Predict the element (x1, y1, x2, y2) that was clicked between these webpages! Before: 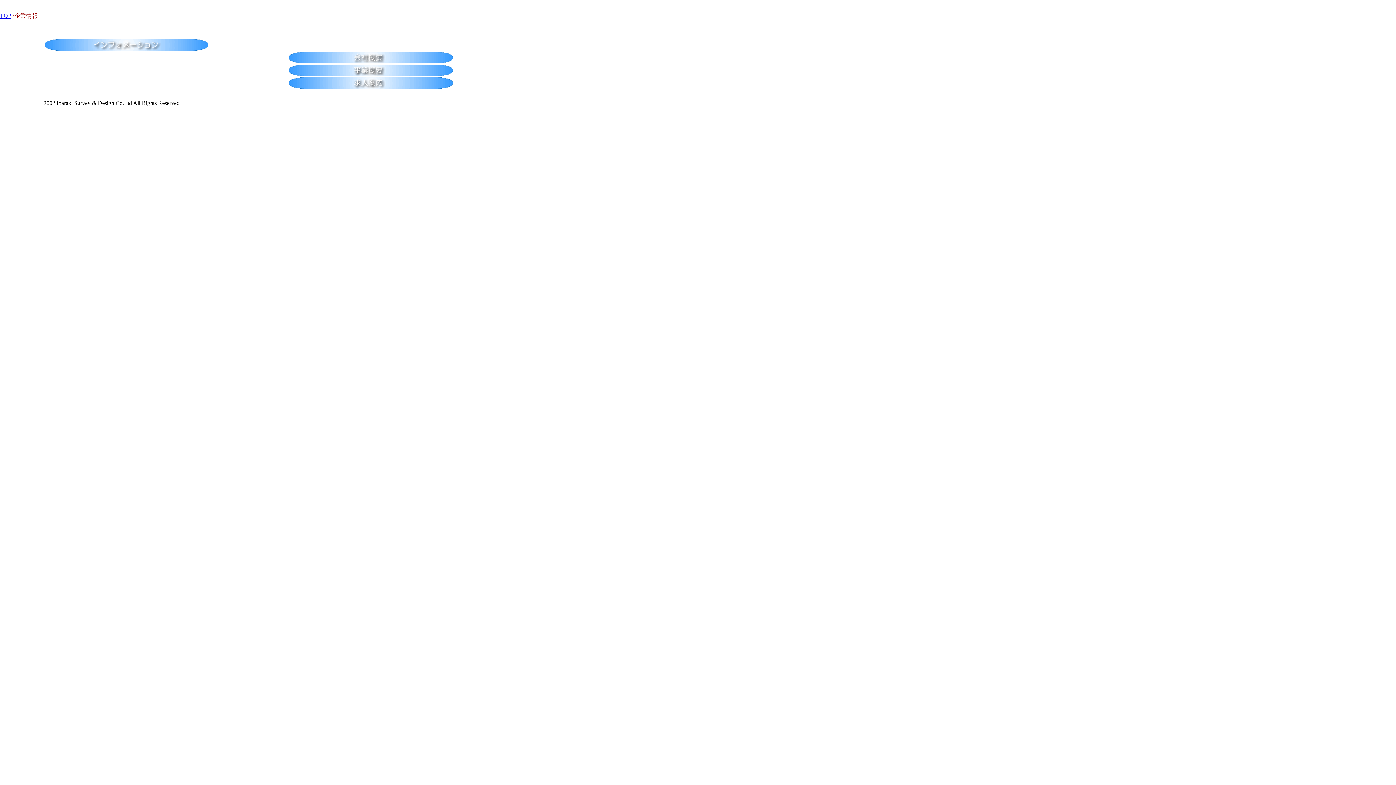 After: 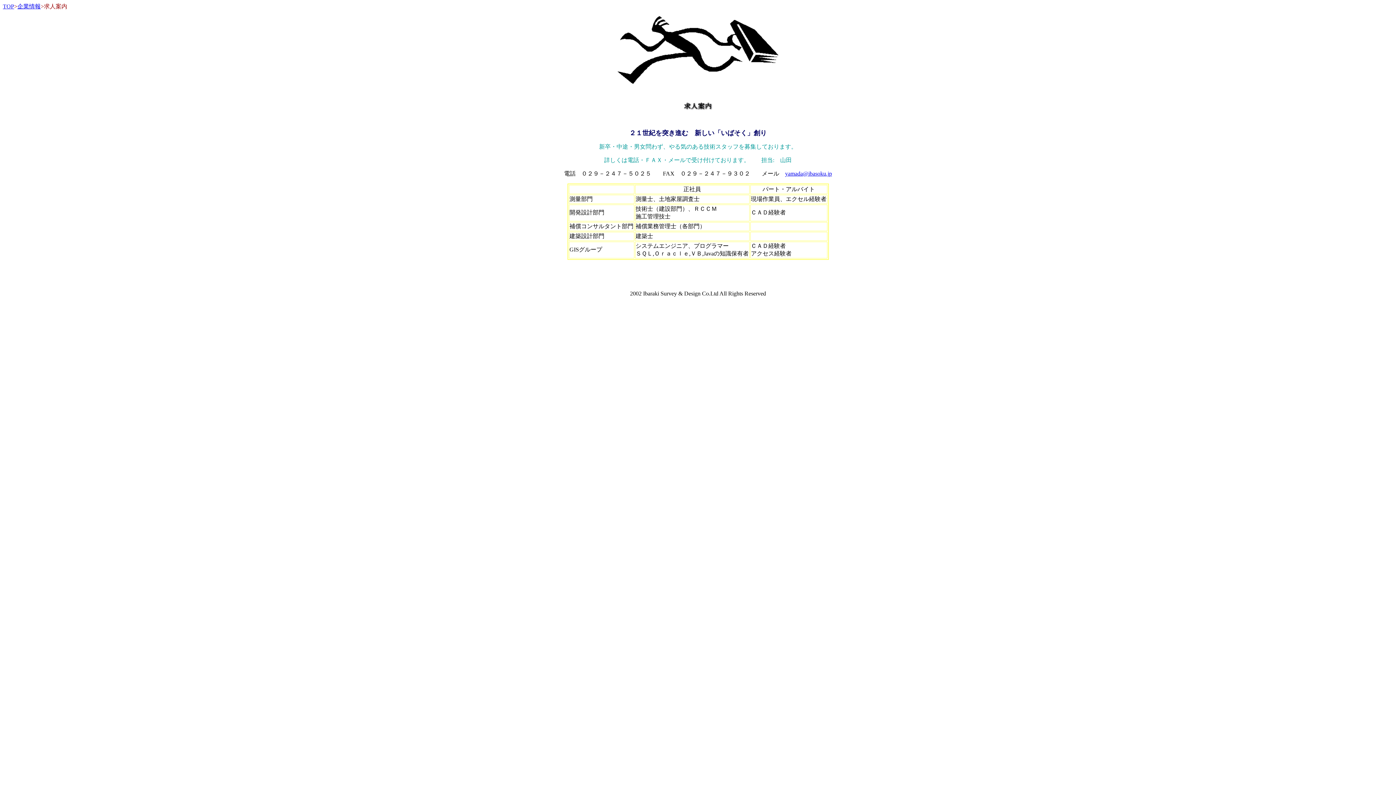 Action: bbox: (289, 83, 452, 89)